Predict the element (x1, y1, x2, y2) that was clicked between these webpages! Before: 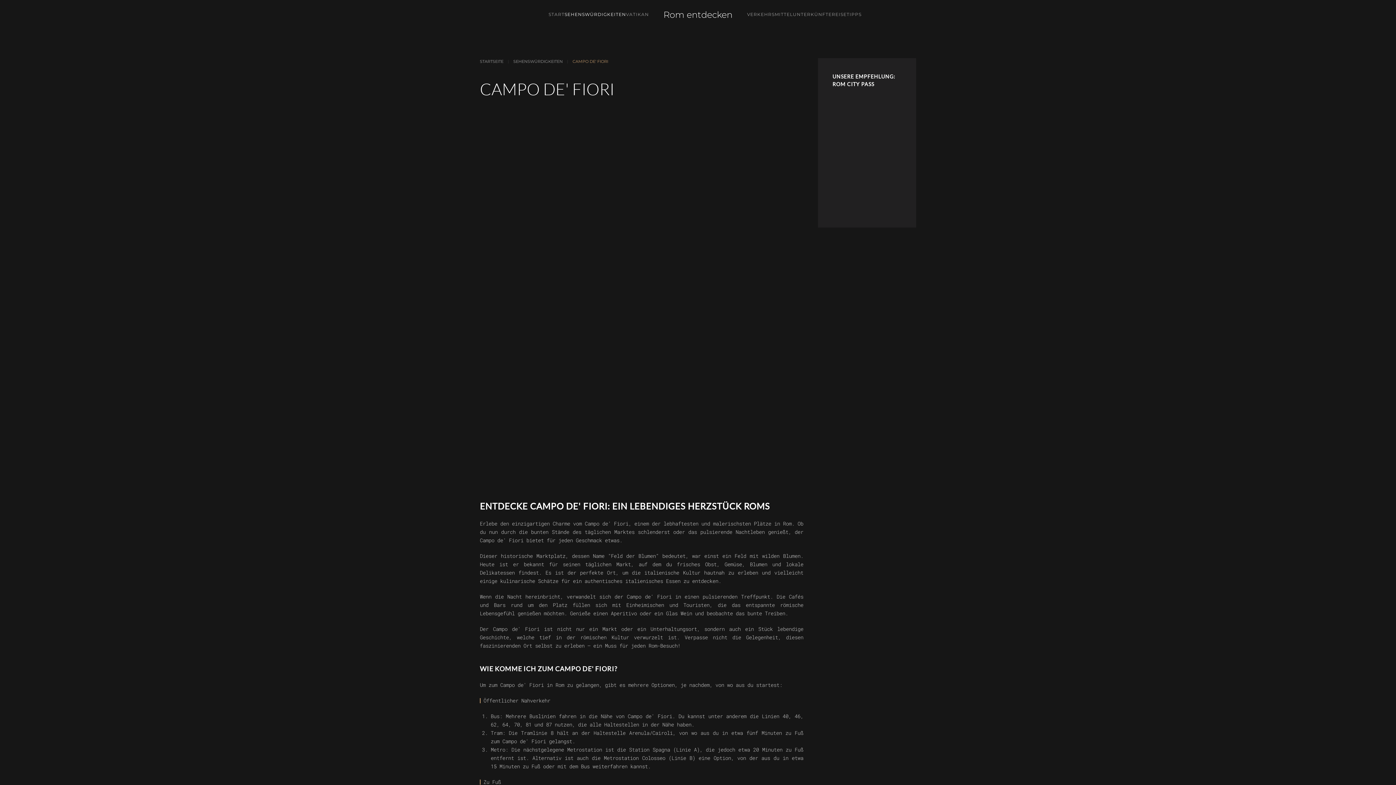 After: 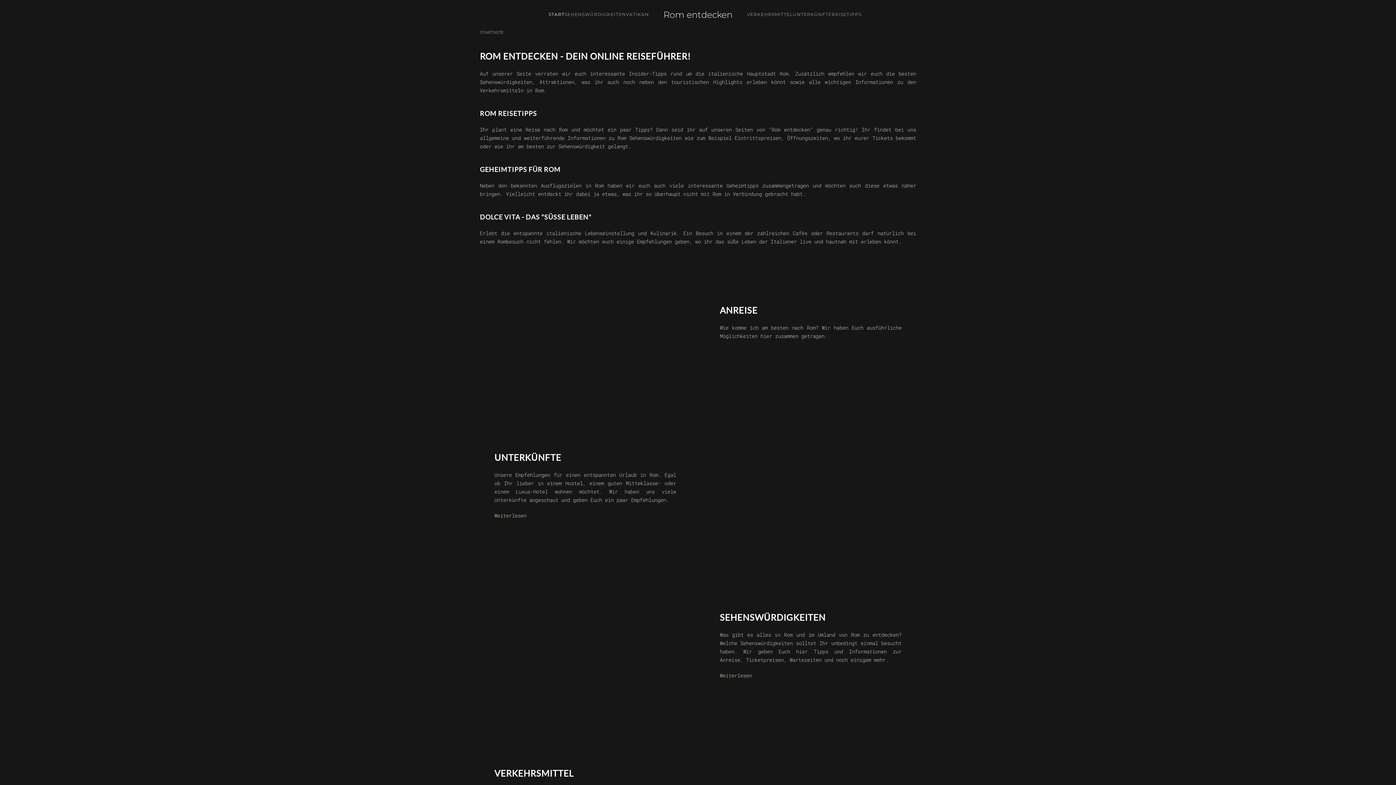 Action: bbox: (663, 0, 732, 29) label: Zurück zur Startseite